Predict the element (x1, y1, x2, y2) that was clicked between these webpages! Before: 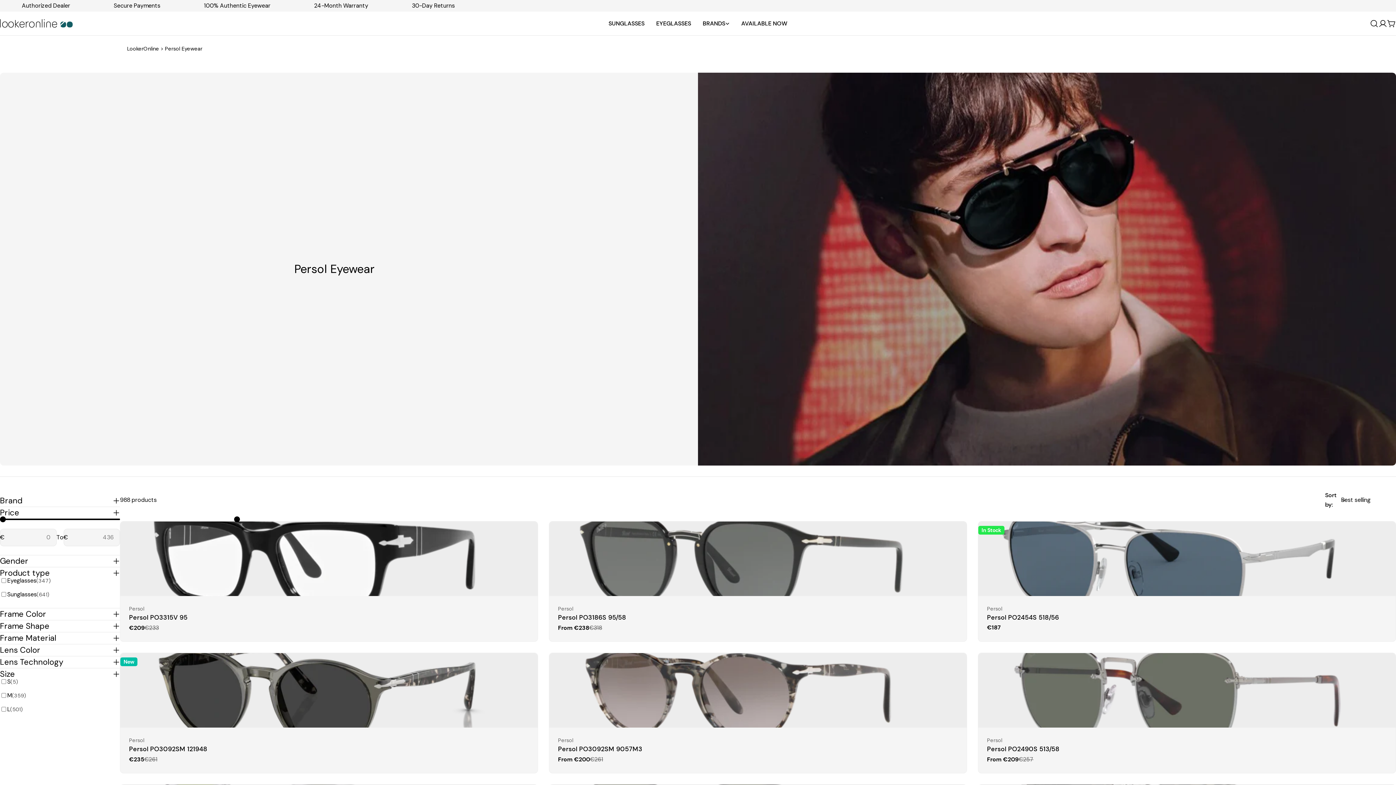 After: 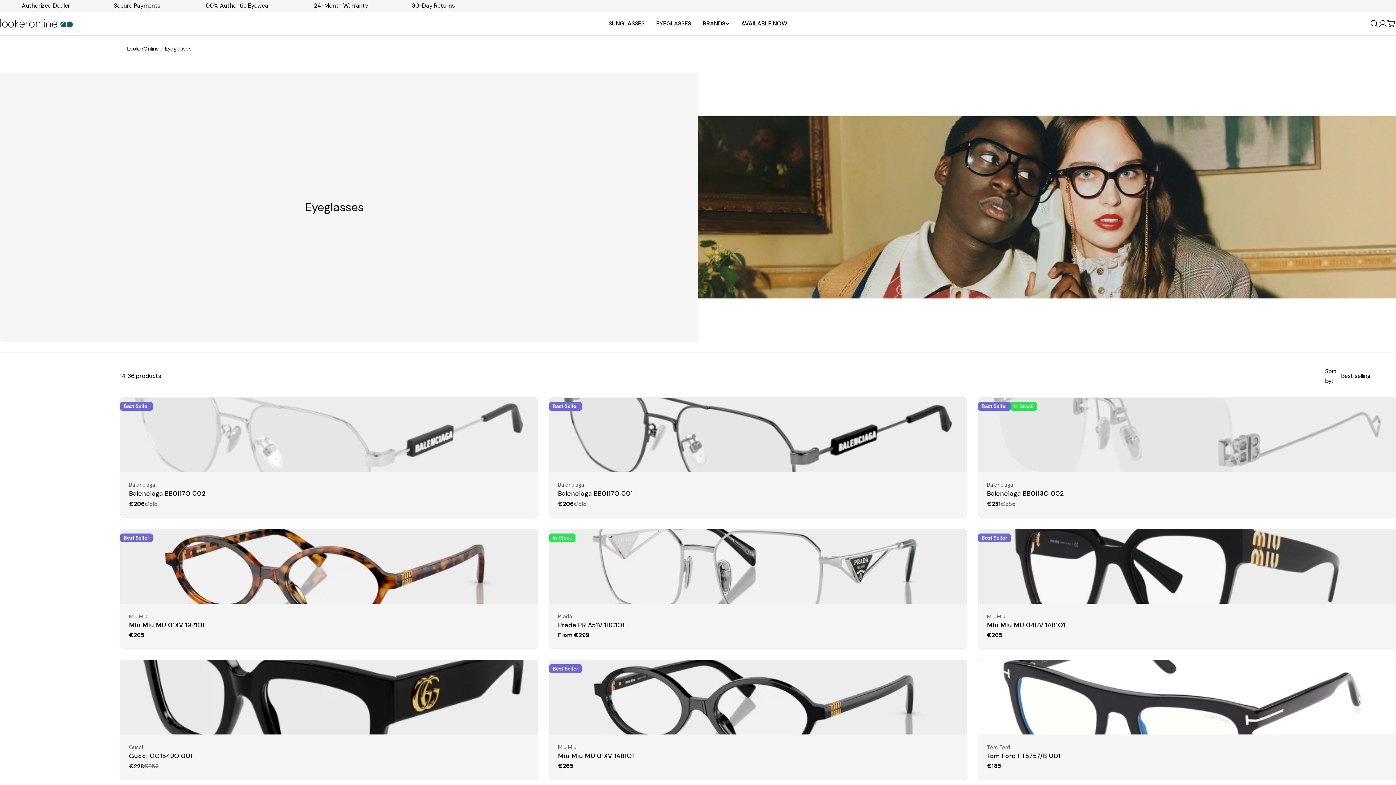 Action: label: EYEGLASSES bbox: (650, 18, 697, 28)